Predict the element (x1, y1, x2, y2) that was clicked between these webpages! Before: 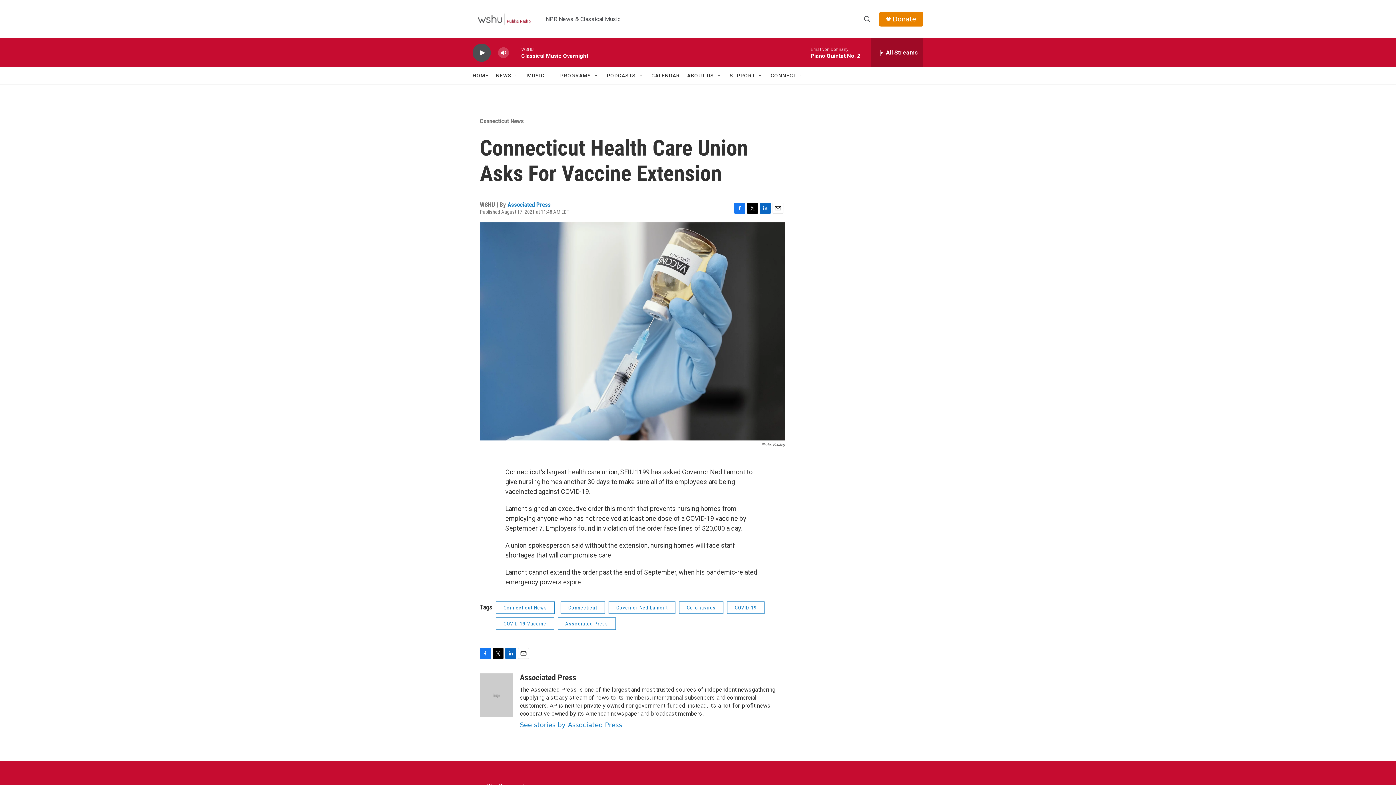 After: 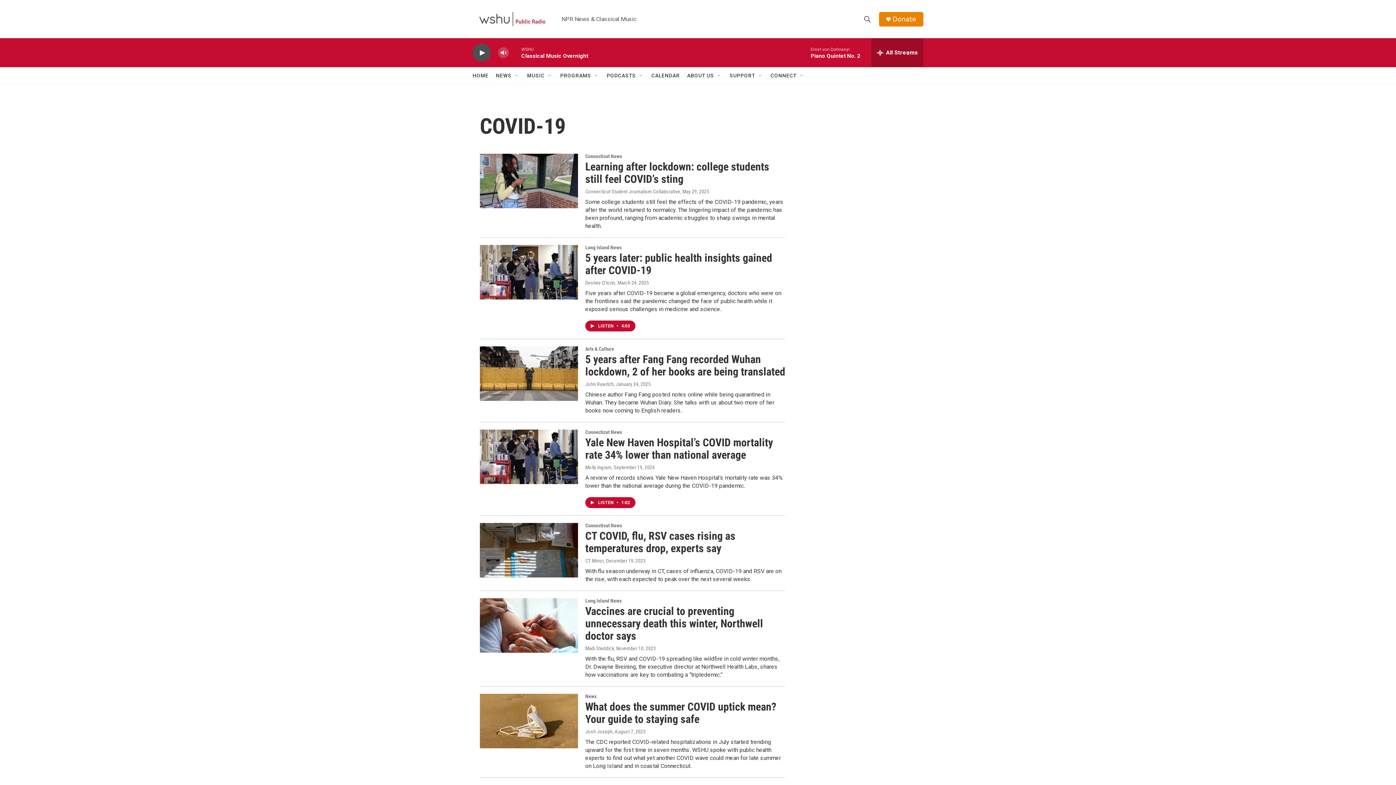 Action: bbox: (498, 643, 540, 655) label: COVID-19